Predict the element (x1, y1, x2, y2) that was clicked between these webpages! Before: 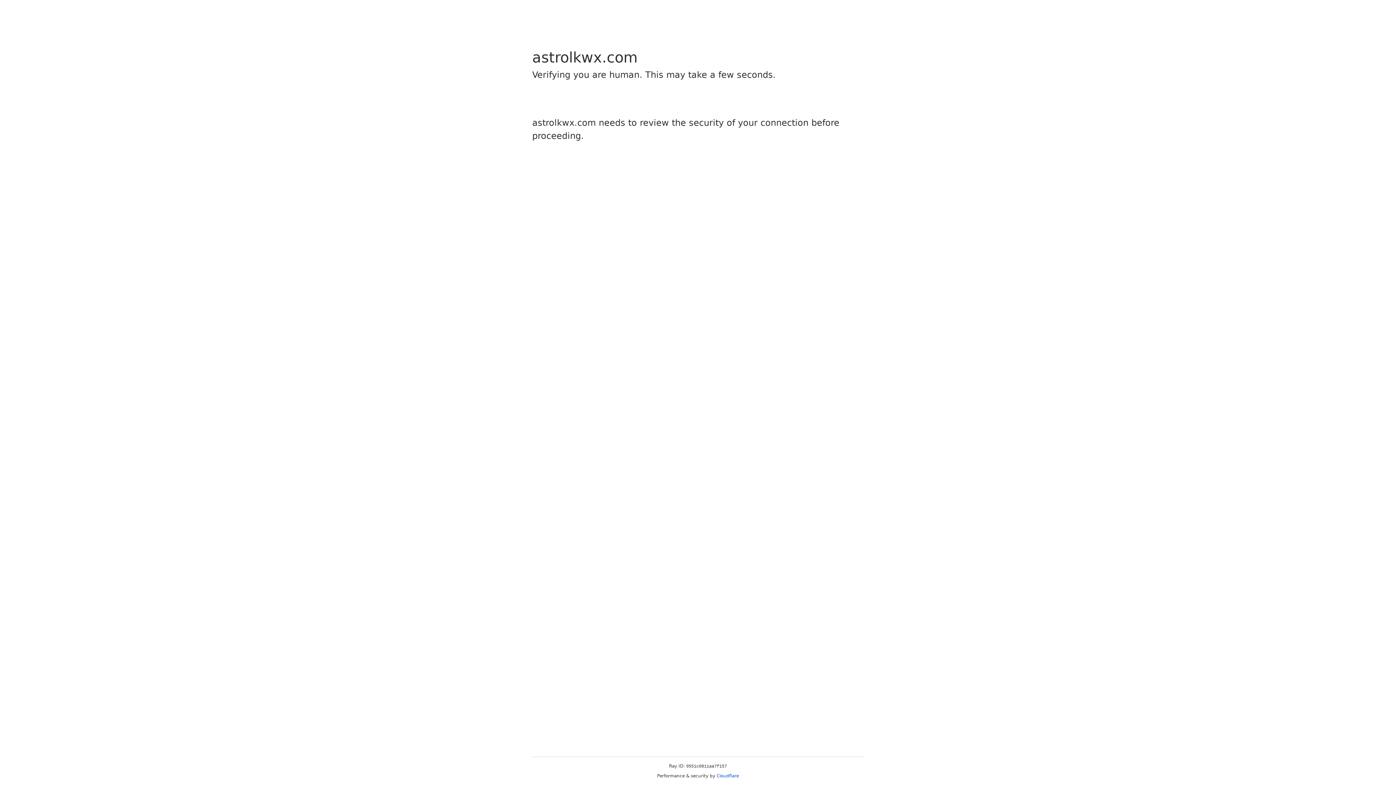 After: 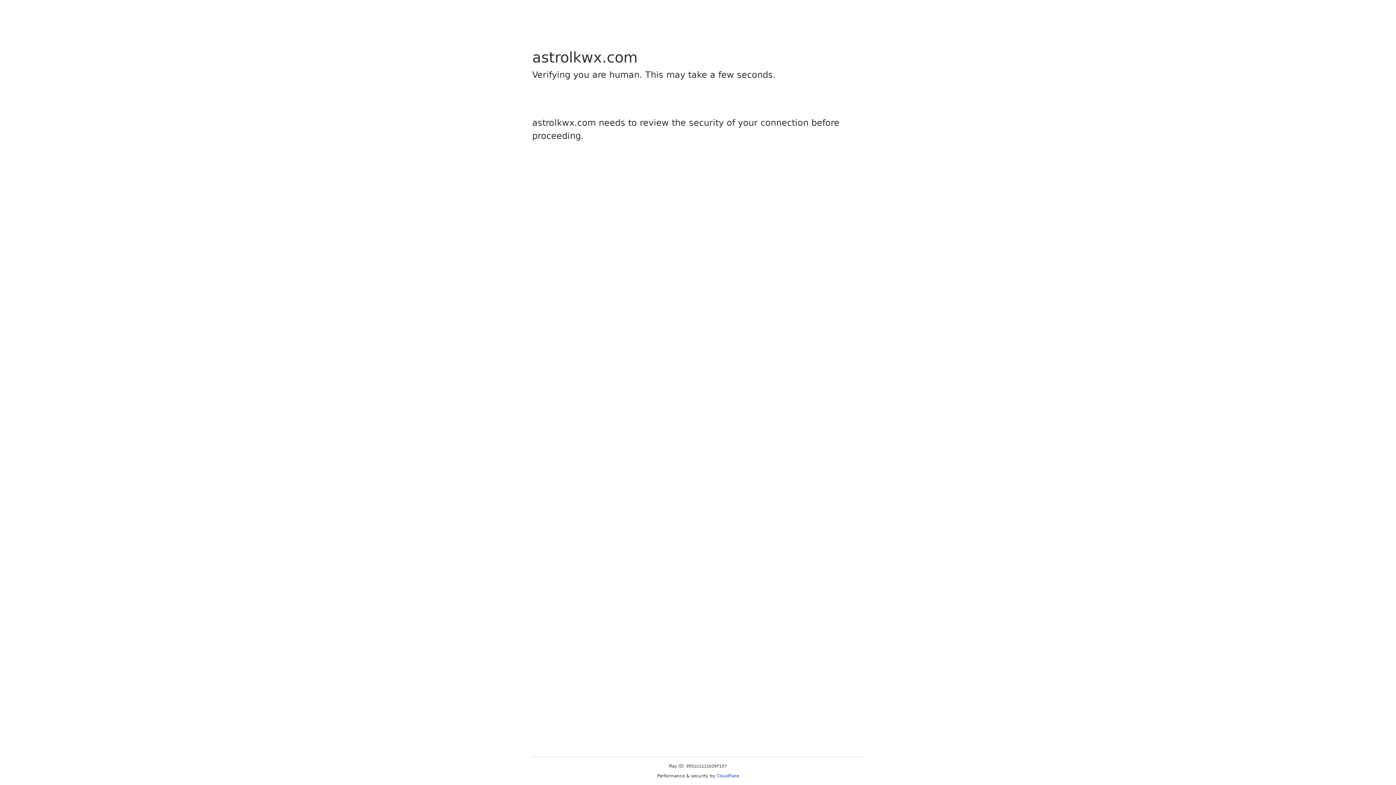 Action: label: Cloudflare bbox: (716, 773, 739, 778)